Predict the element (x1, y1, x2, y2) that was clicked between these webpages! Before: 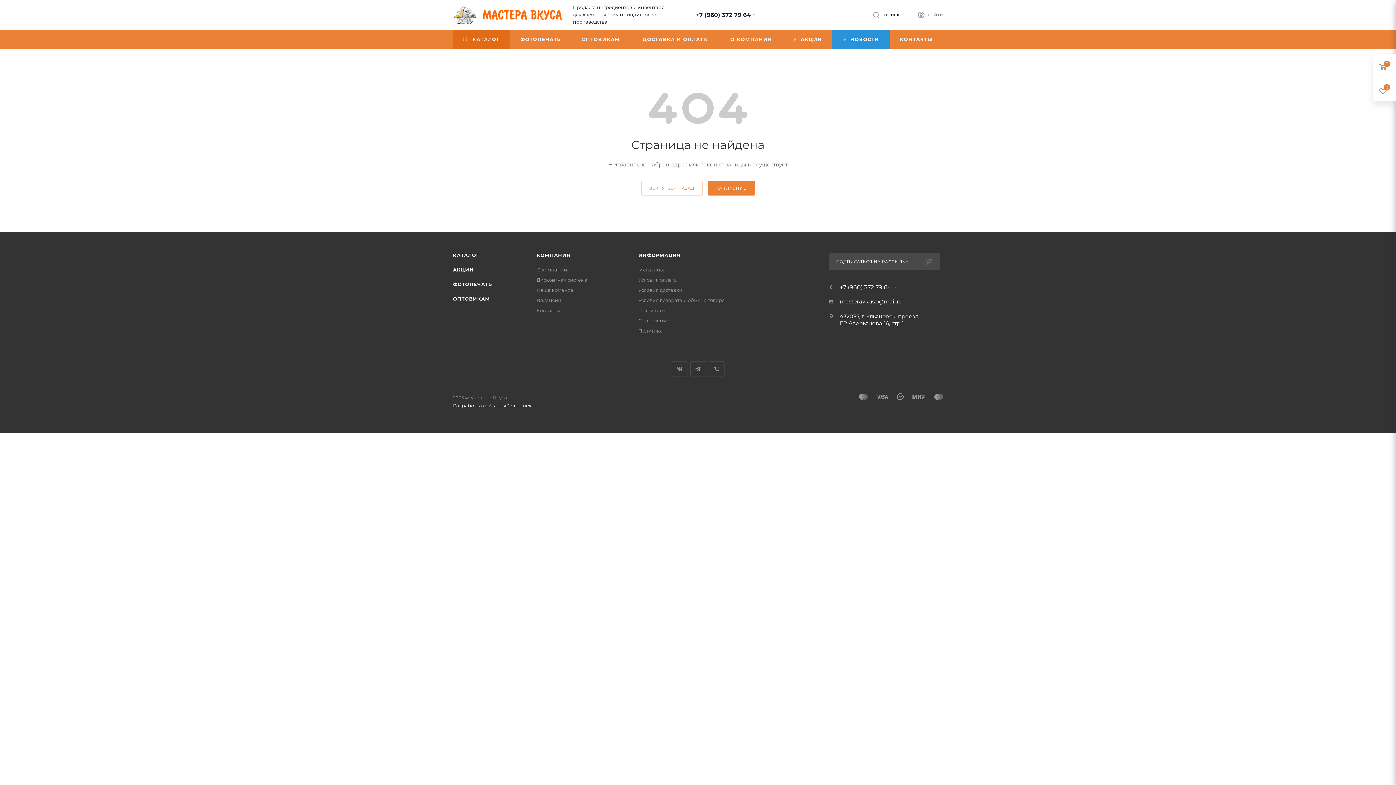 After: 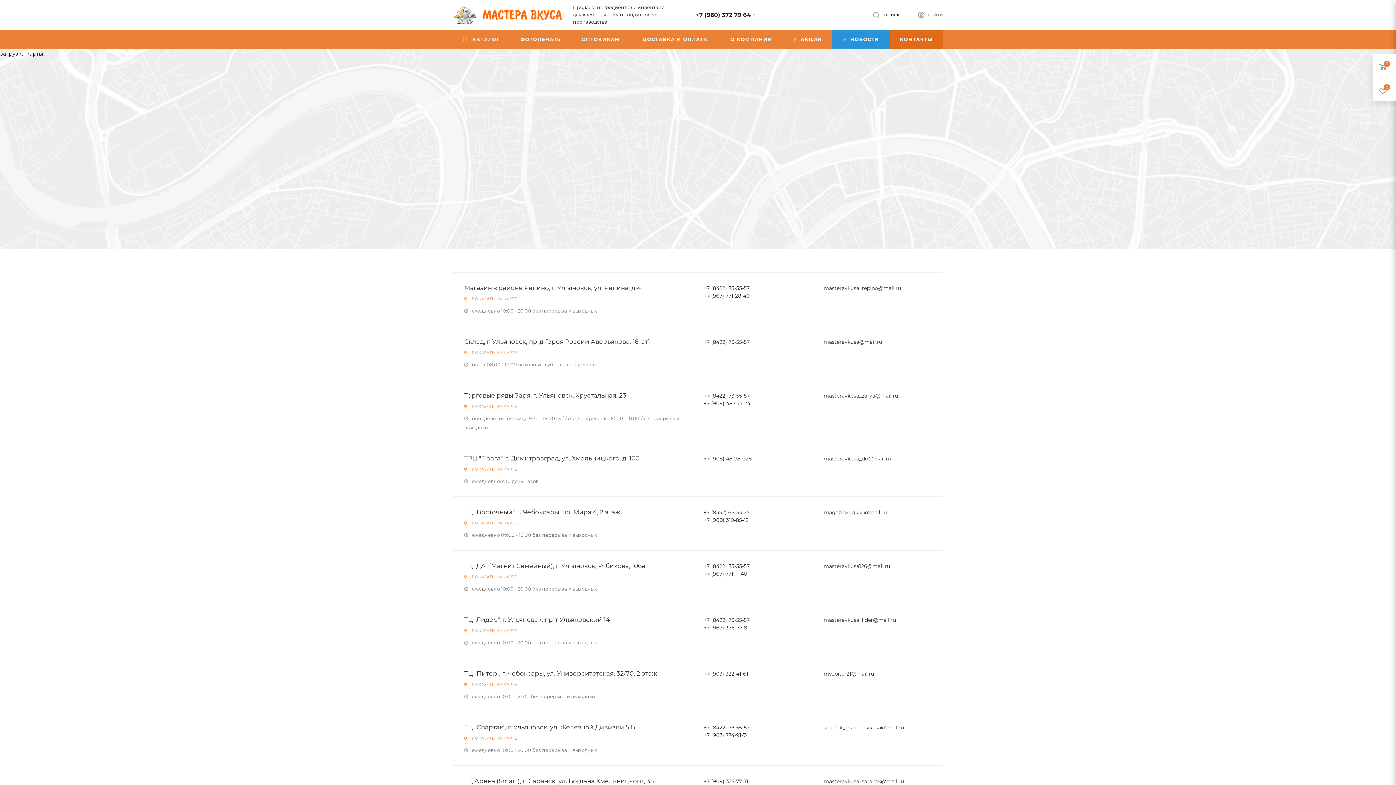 Action: bbox: (638, 266, 664, 272) label: Магазины